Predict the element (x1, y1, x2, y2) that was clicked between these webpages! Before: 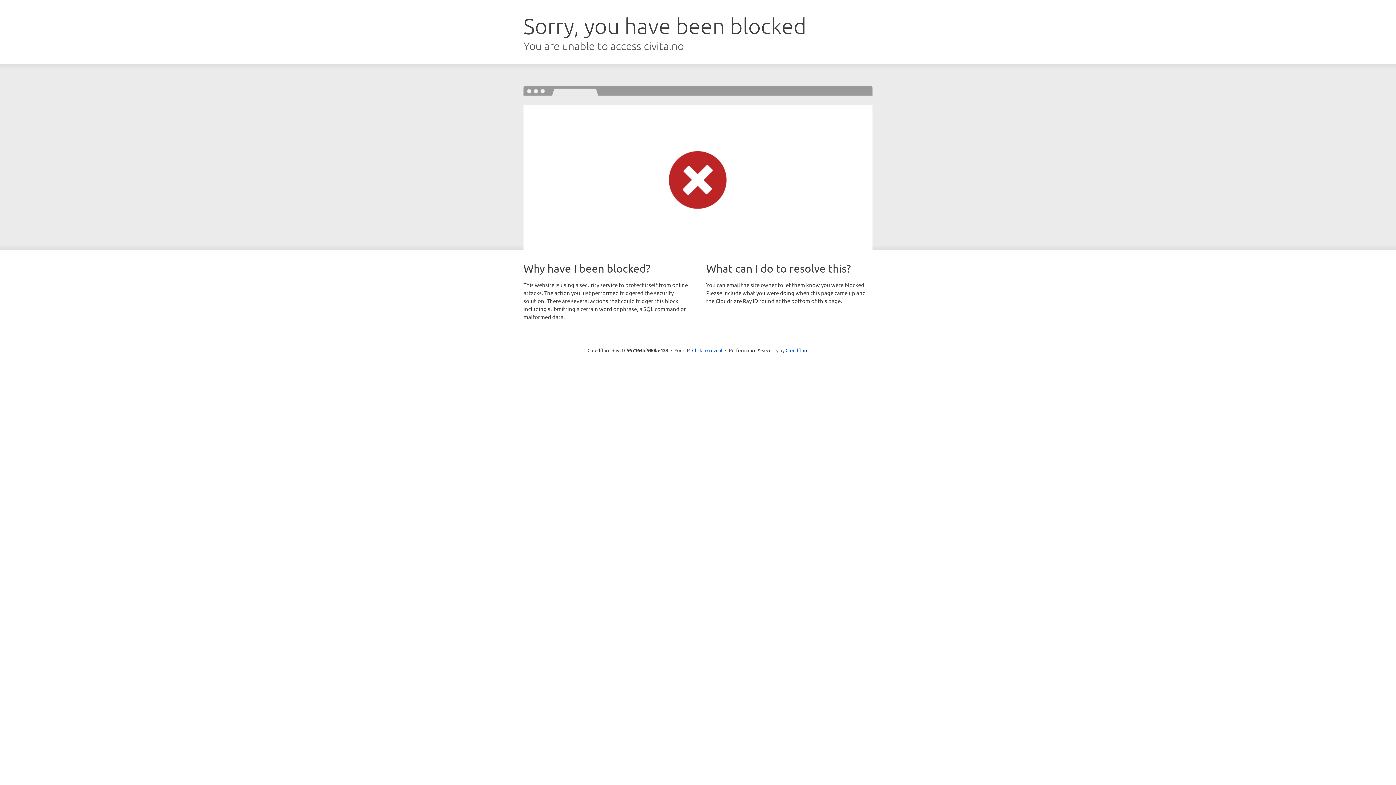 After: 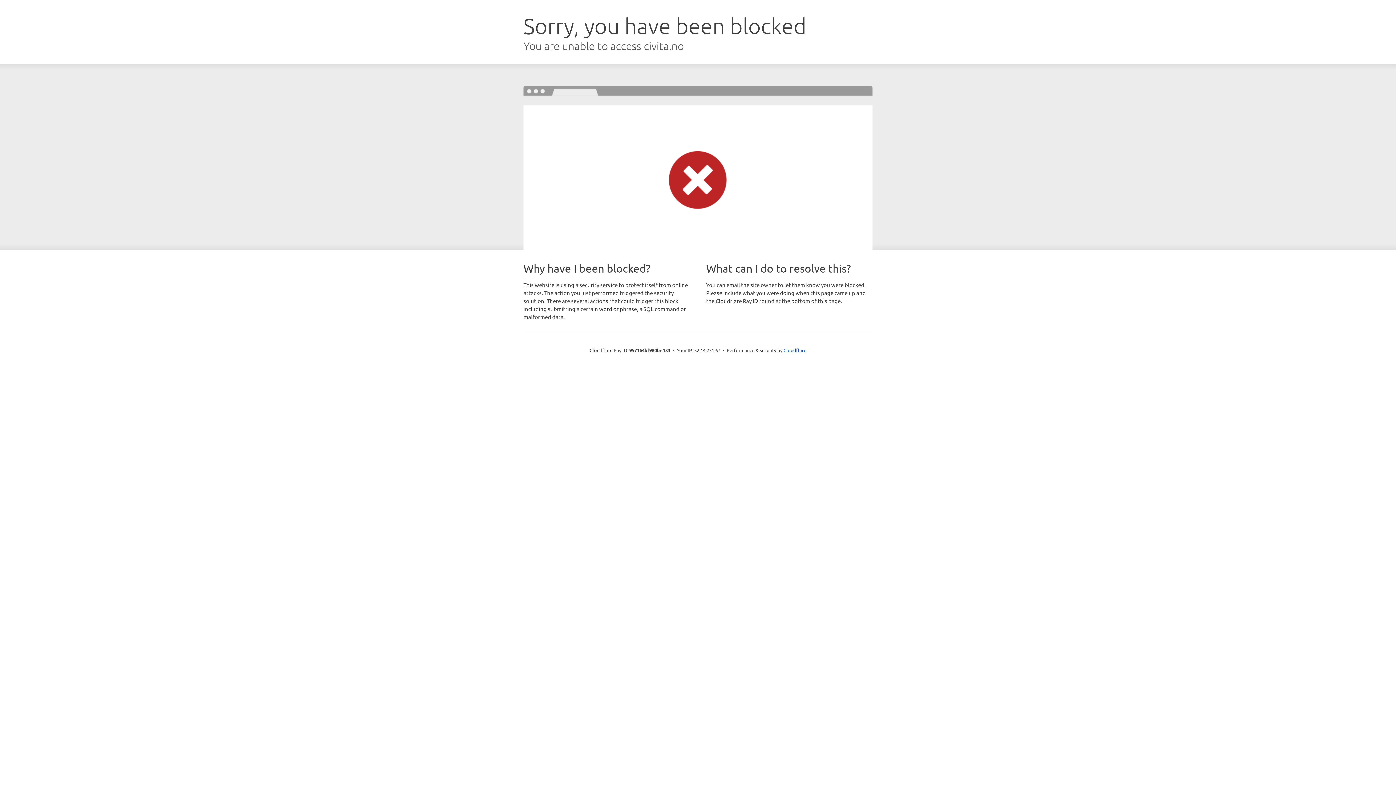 Action: label: Click to reveal bbox: (692, 346, 722, 353)